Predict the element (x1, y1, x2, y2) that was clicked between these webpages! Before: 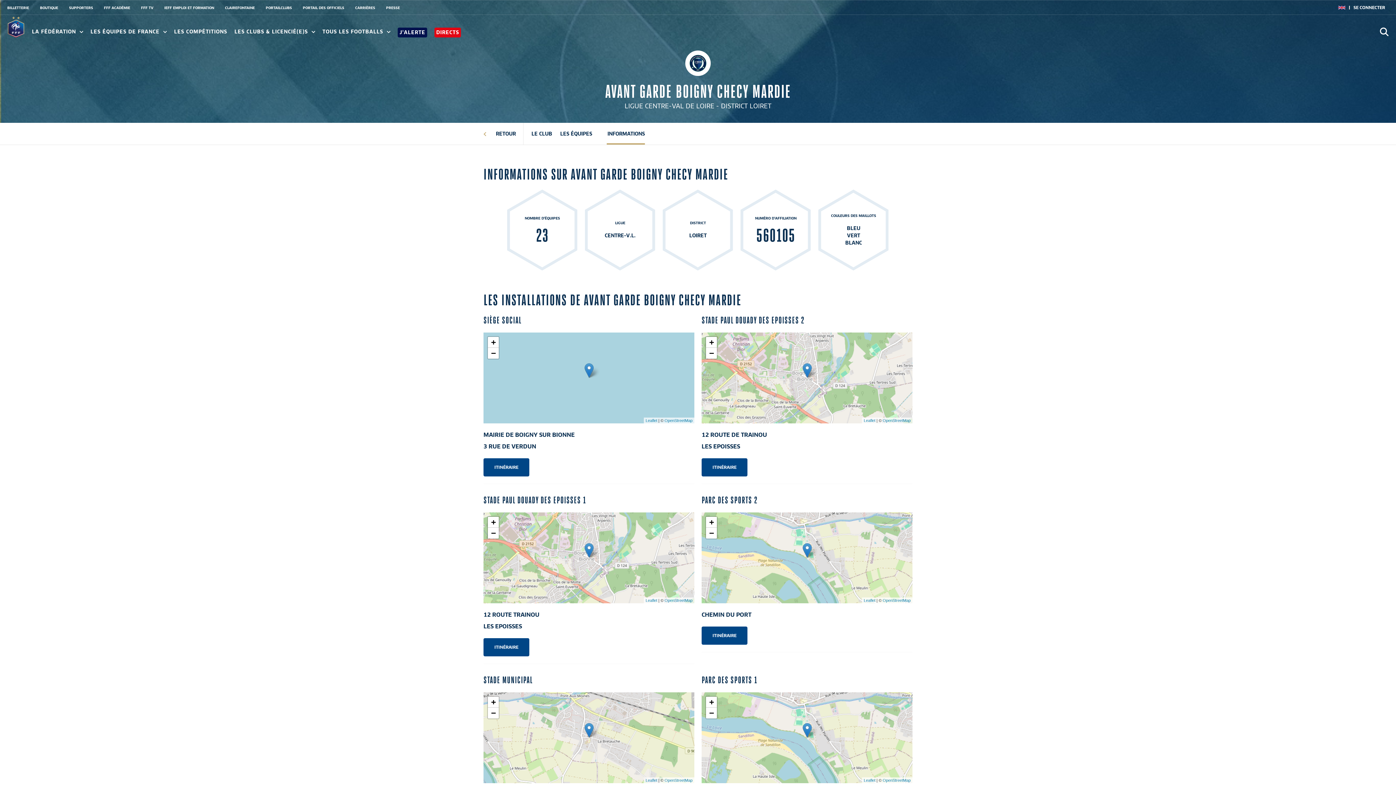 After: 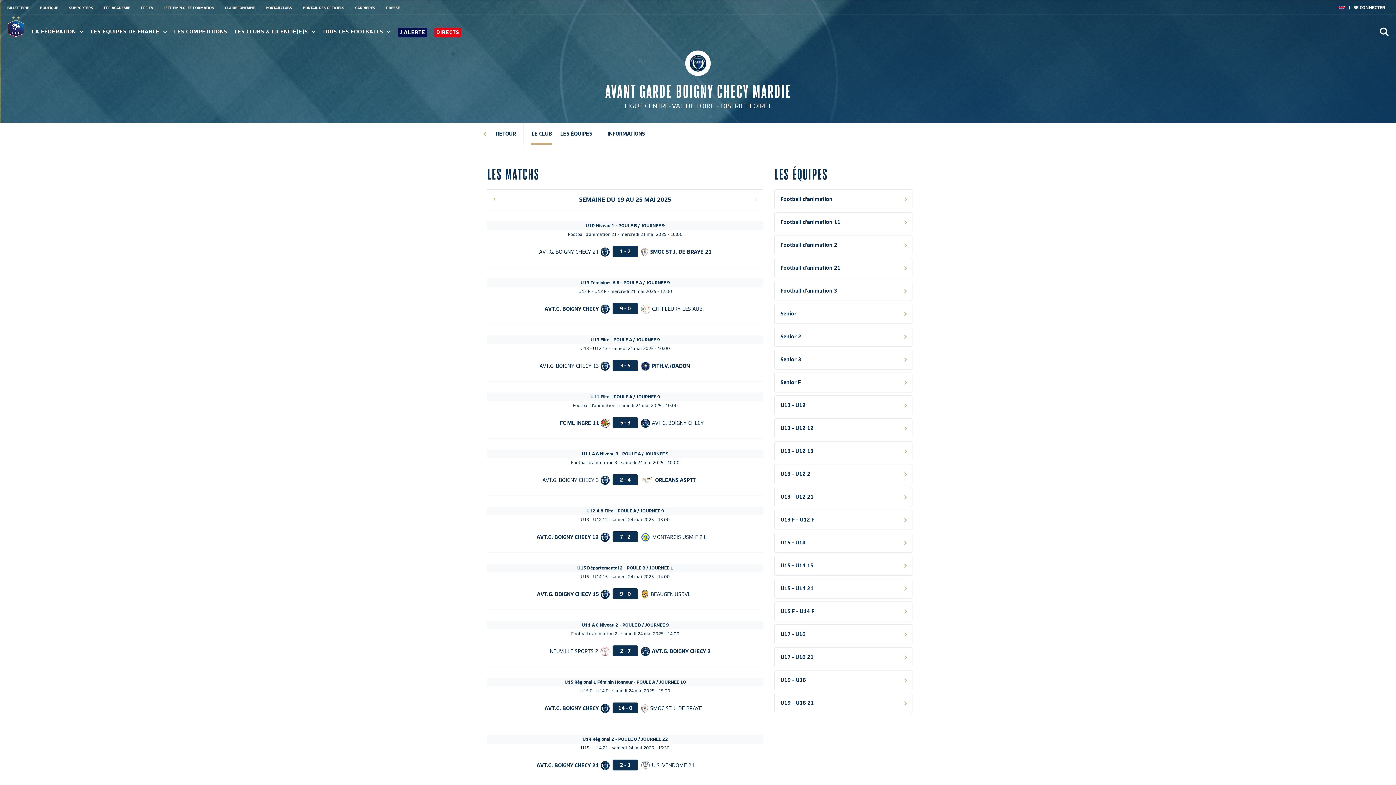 Action: label: AVANT GARDE BOIGNY CHECY MARDIE bbox: (605, 81, 791, 101)